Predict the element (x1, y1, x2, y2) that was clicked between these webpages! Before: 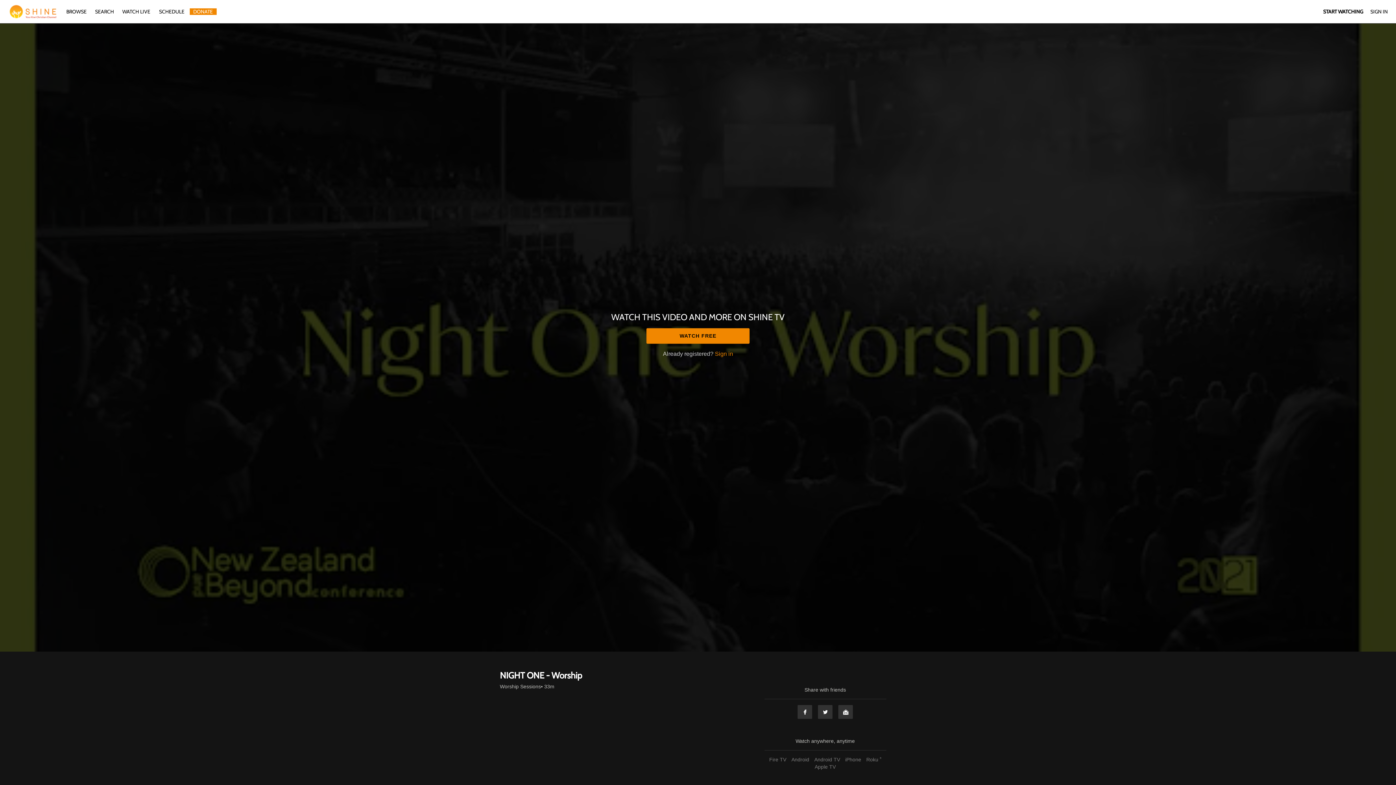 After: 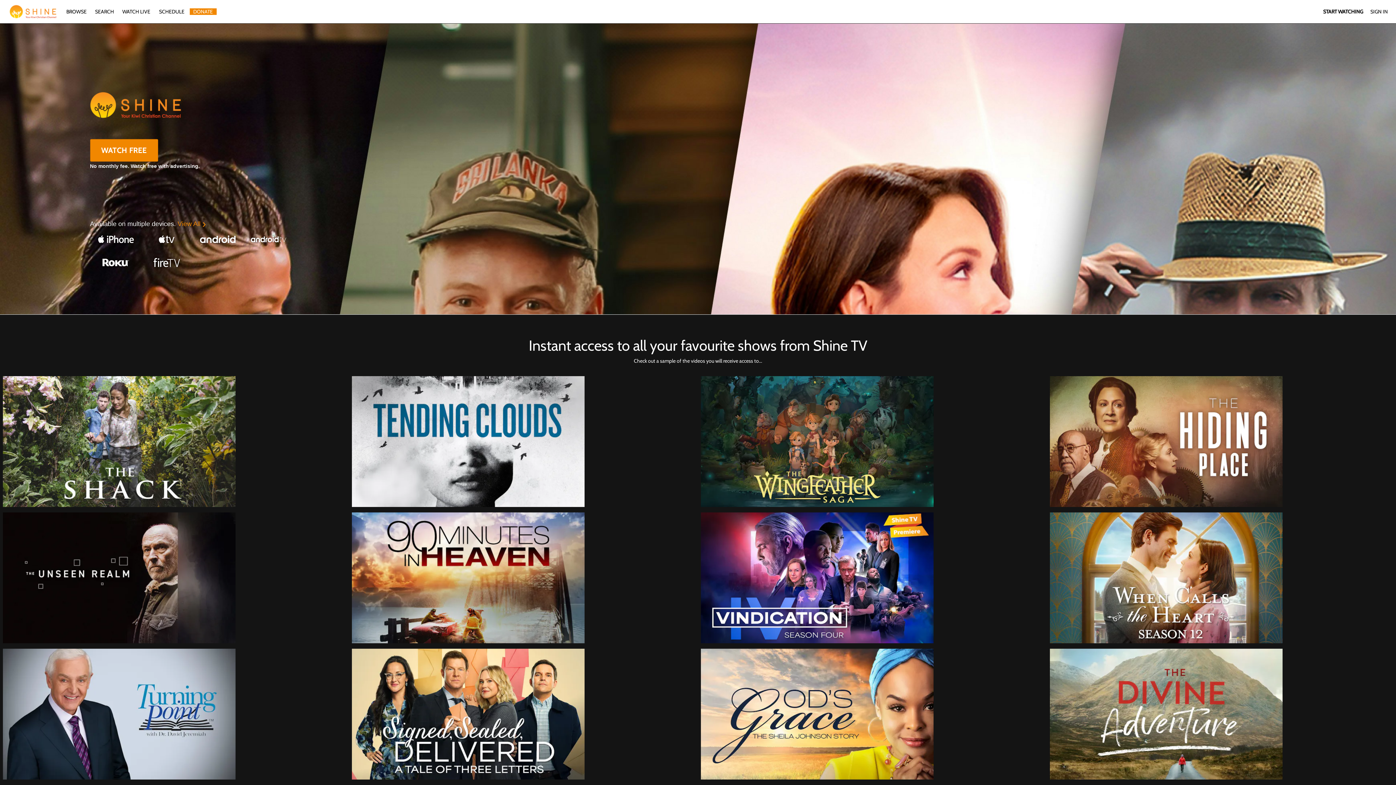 Action: bbox: (8, 4, 57, 19)